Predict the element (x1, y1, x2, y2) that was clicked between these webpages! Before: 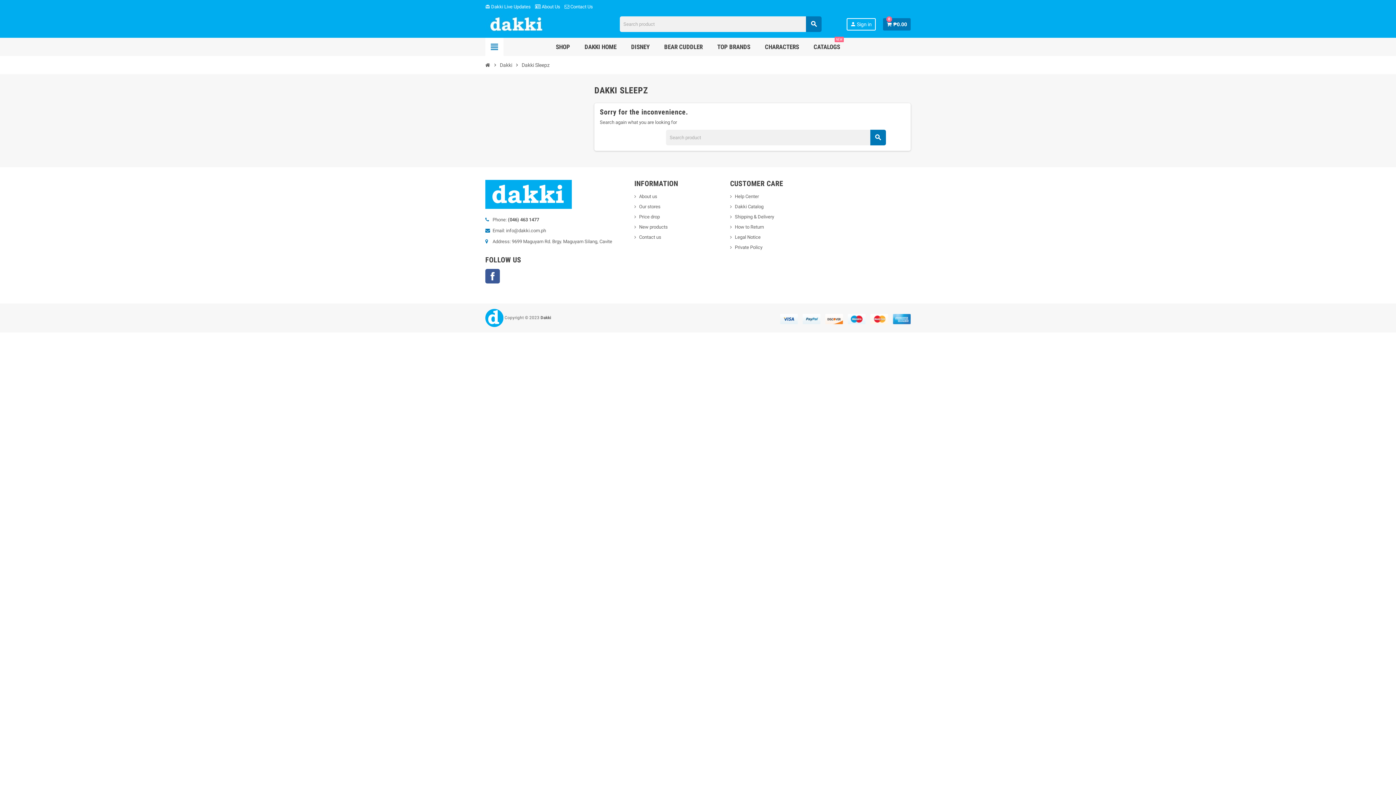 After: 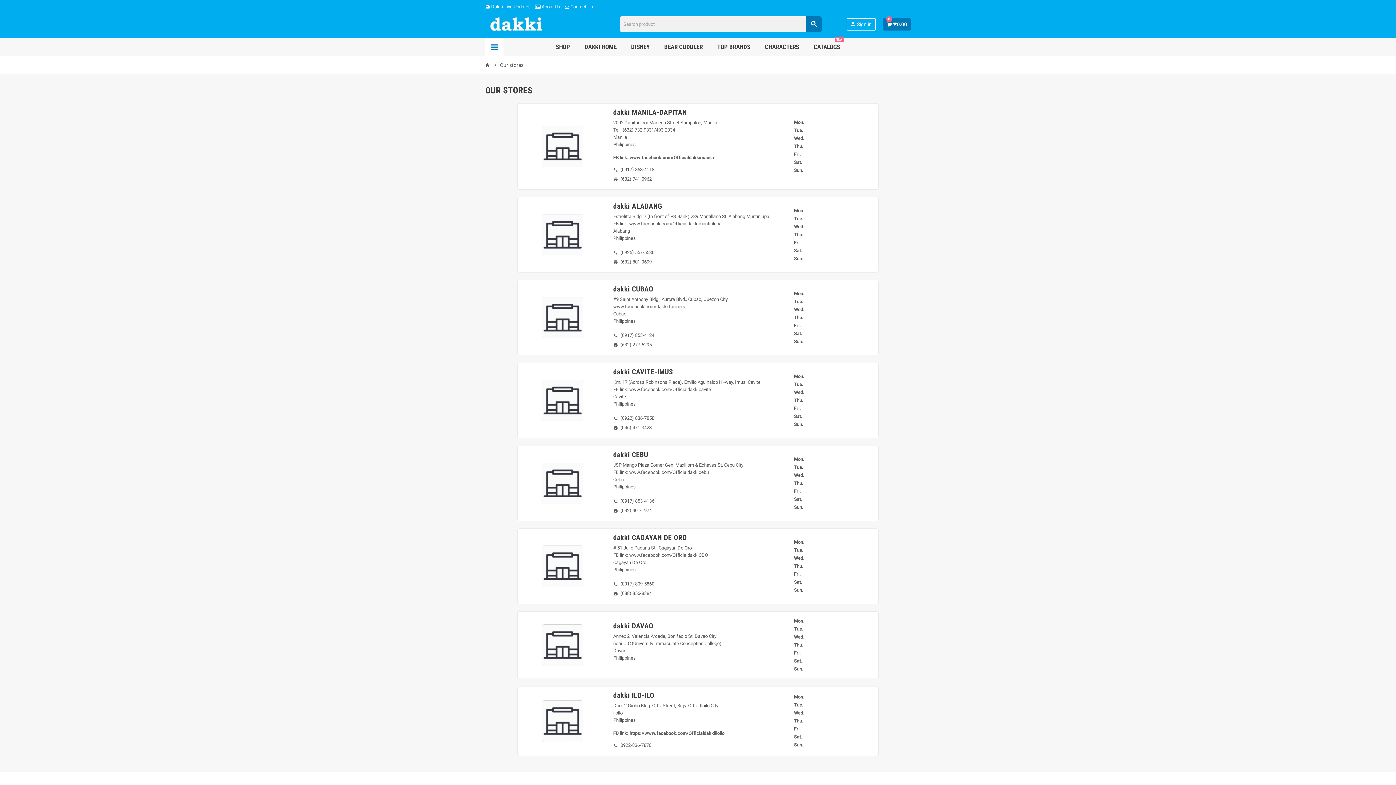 Action: bbox: (634, 204, 660, 209) label: Our stores